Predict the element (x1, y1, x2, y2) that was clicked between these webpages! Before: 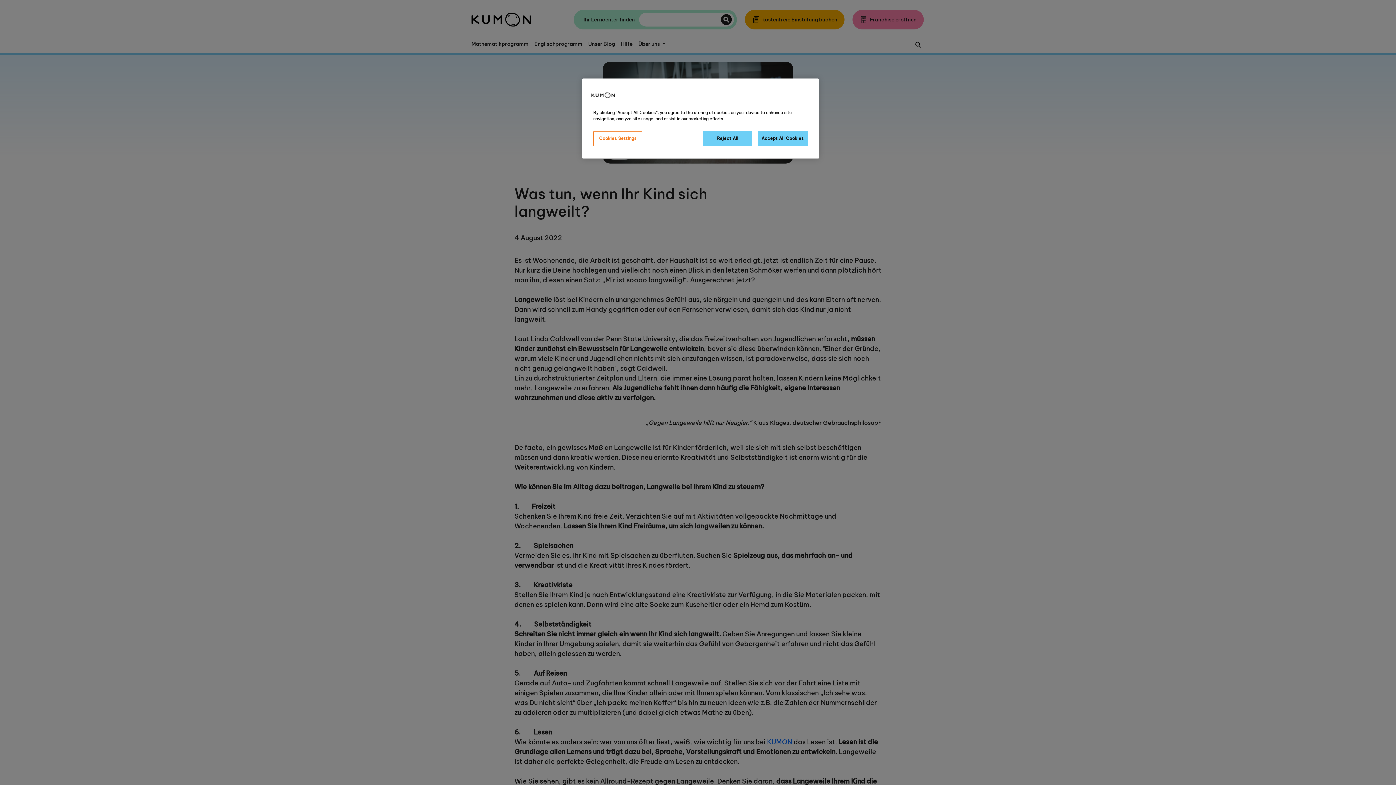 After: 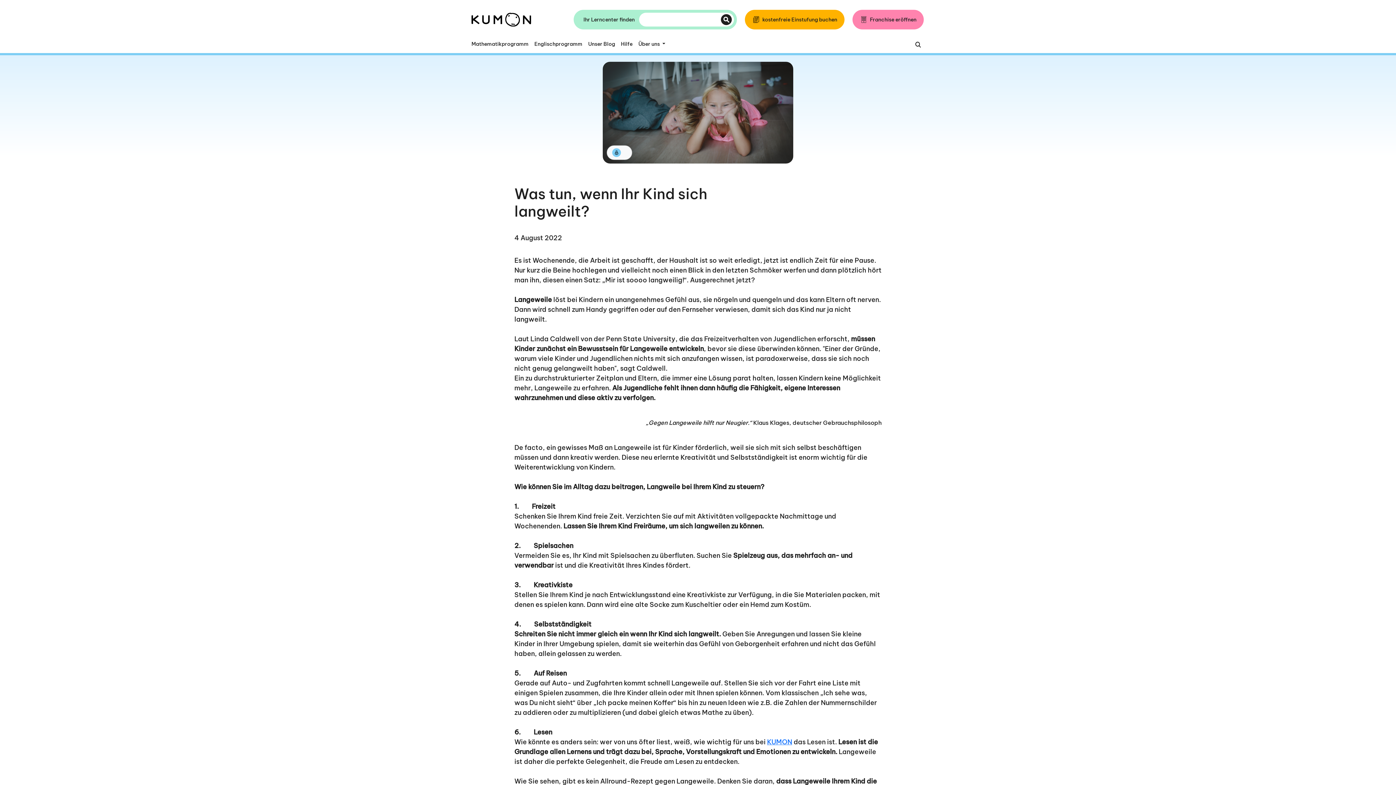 Action: label: Accept All Cookies bbox: (757, 131, 808, 146)